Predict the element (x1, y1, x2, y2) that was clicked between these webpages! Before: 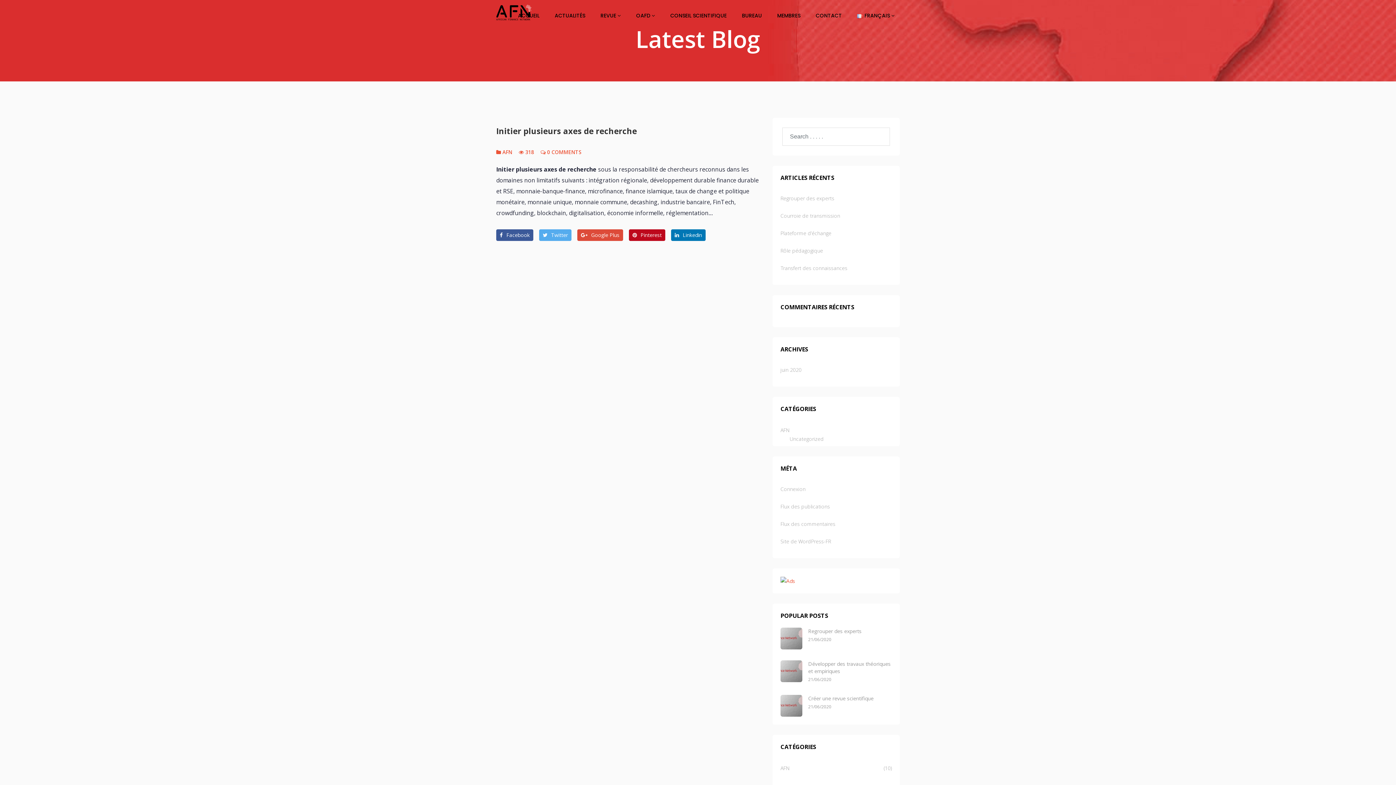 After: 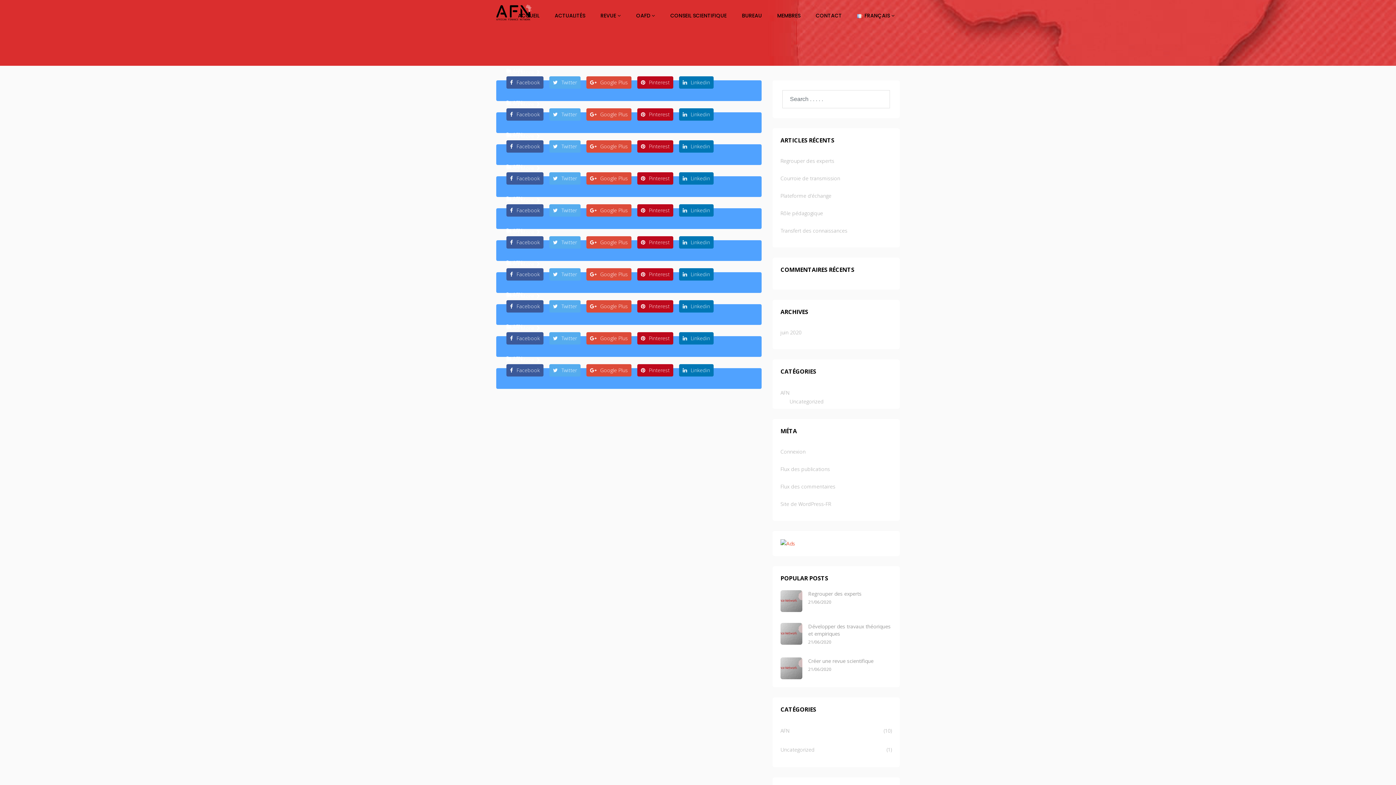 Action: bbox: (780, 425, 789, 435) label: AFN